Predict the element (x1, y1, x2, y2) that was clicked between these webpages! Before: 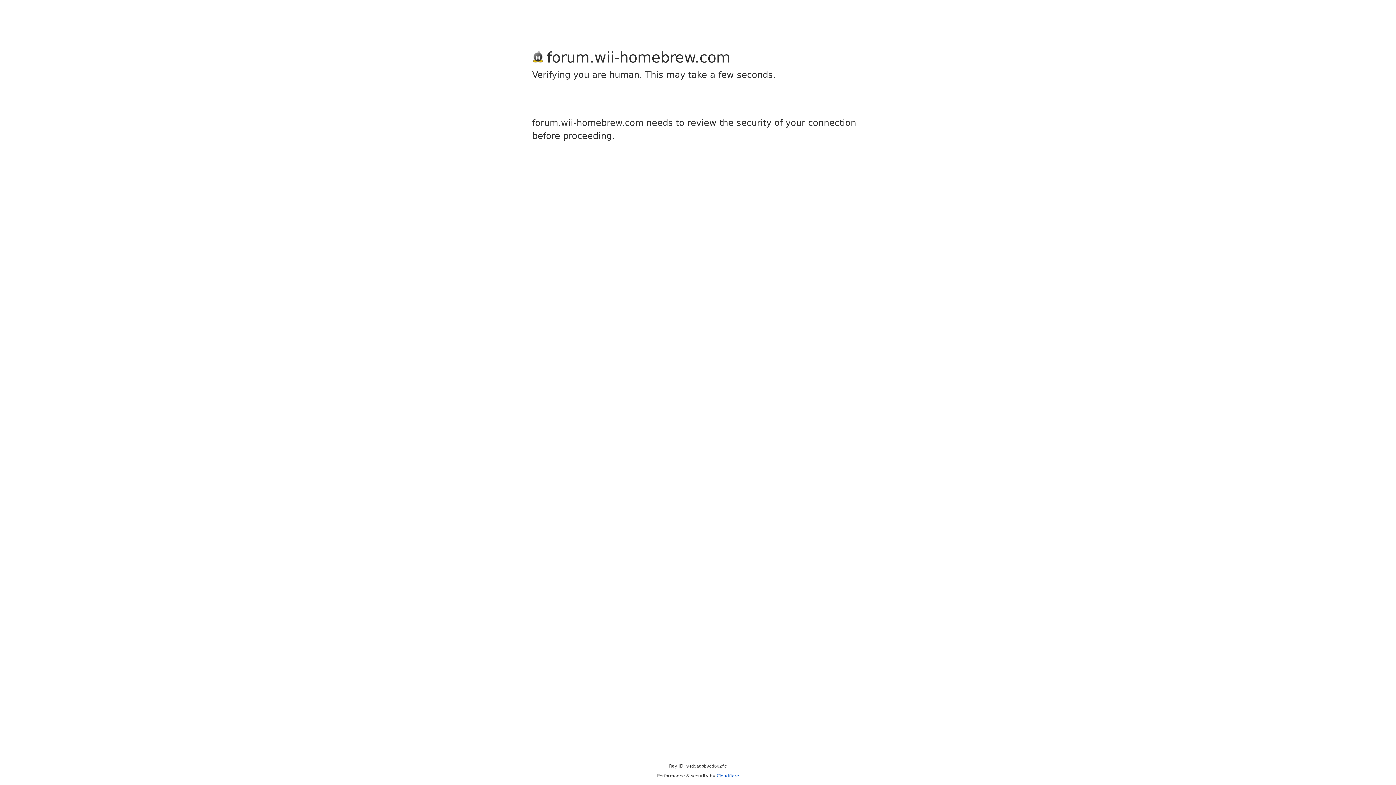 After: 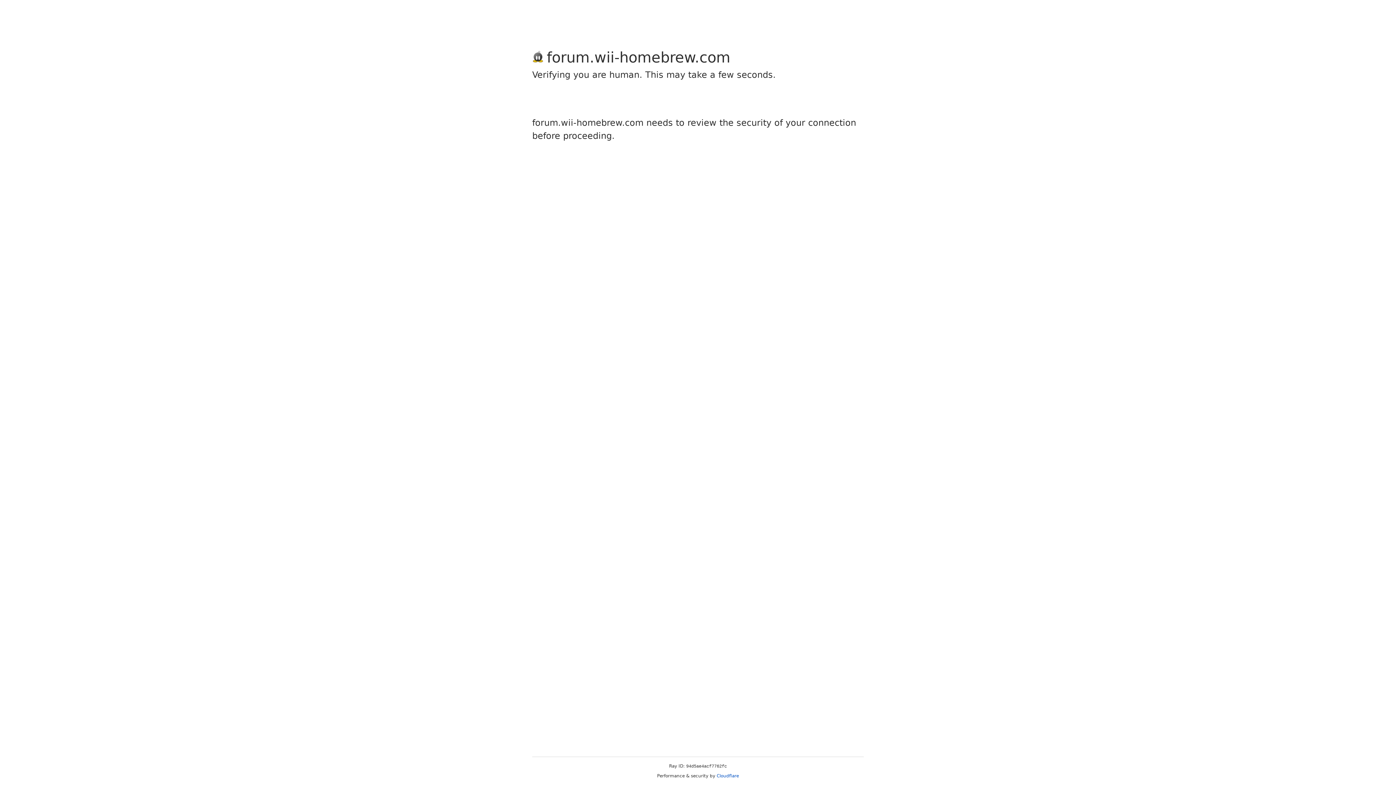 Action: label: Cloudflare bbox: (716, 773, 739, 778)